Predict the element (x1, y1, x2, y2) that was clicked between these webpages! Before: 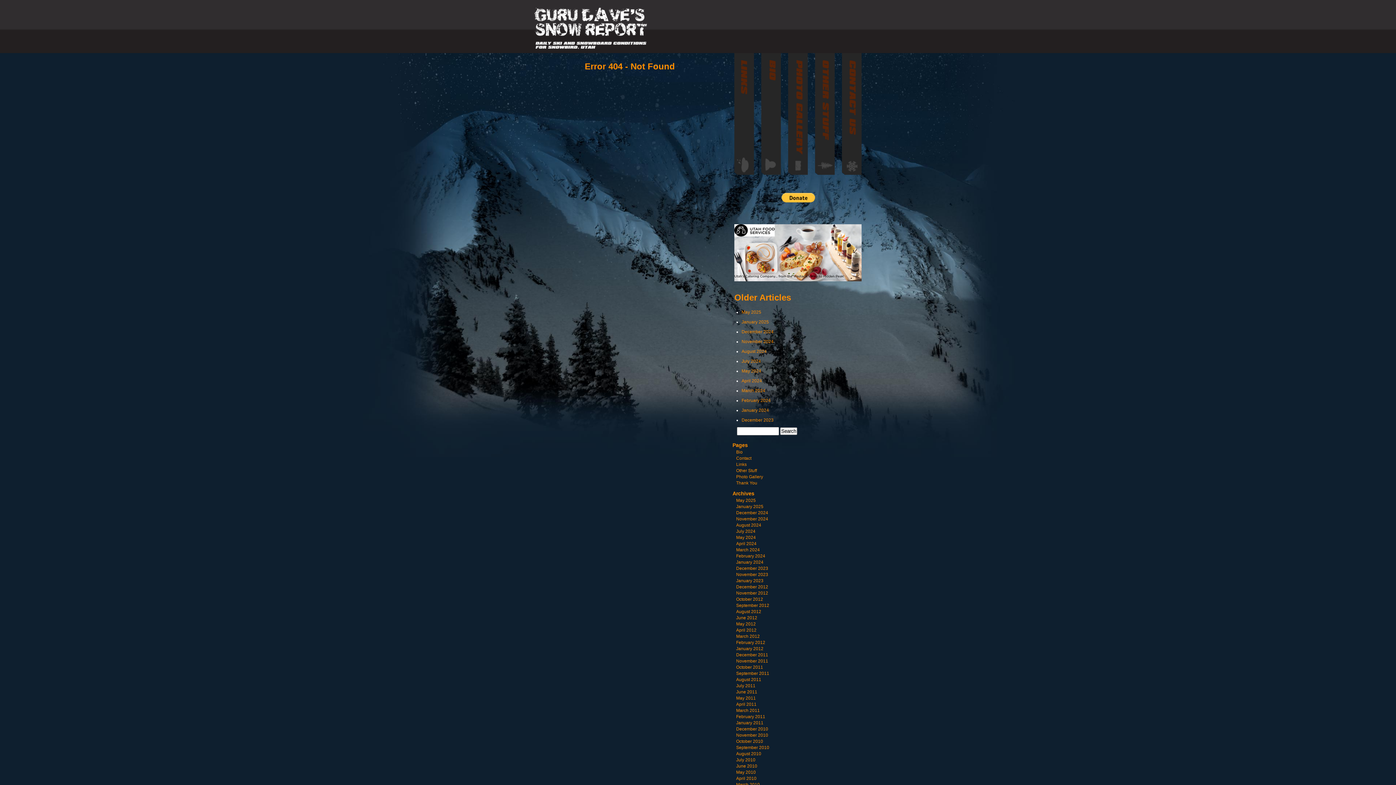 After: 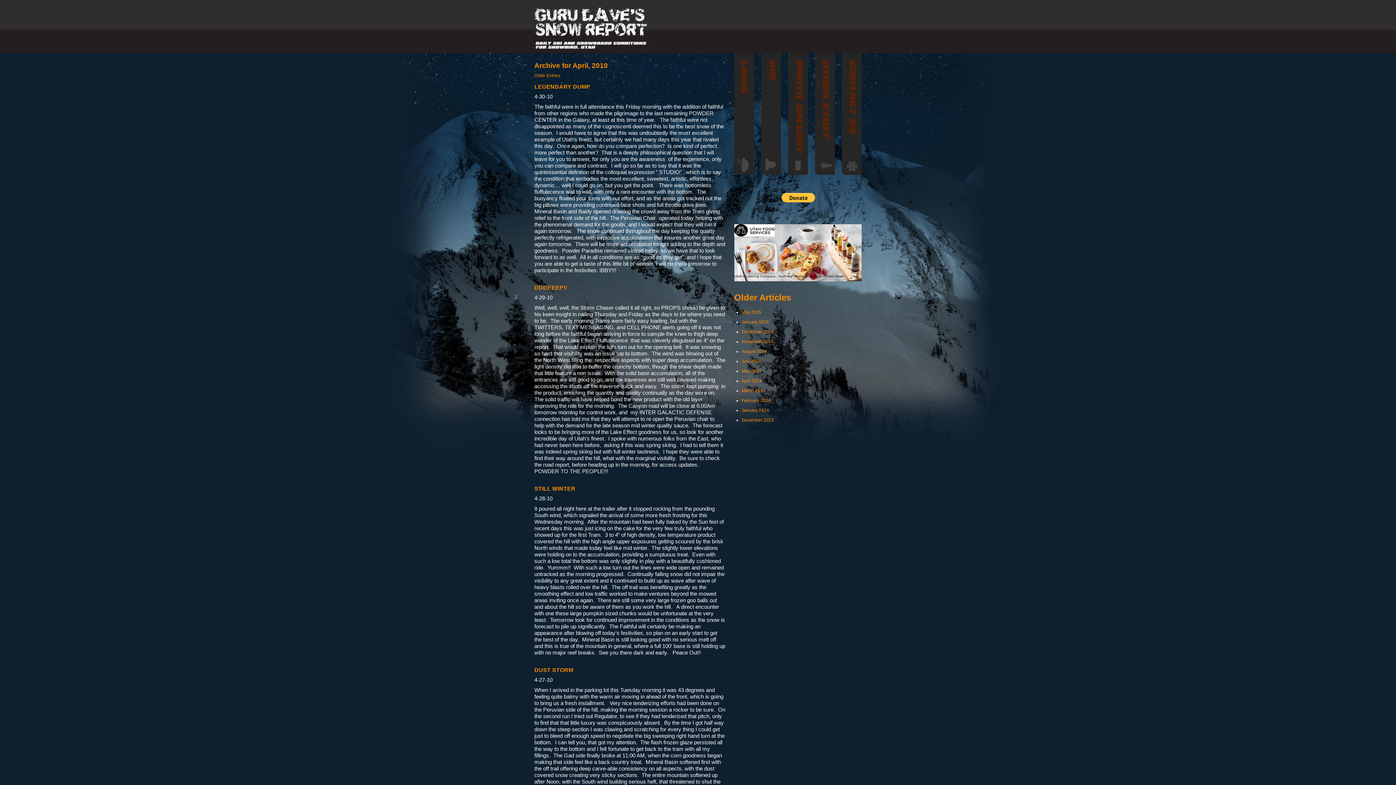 Action: label: April 2010 bbox: (736, 776, 756, 781)